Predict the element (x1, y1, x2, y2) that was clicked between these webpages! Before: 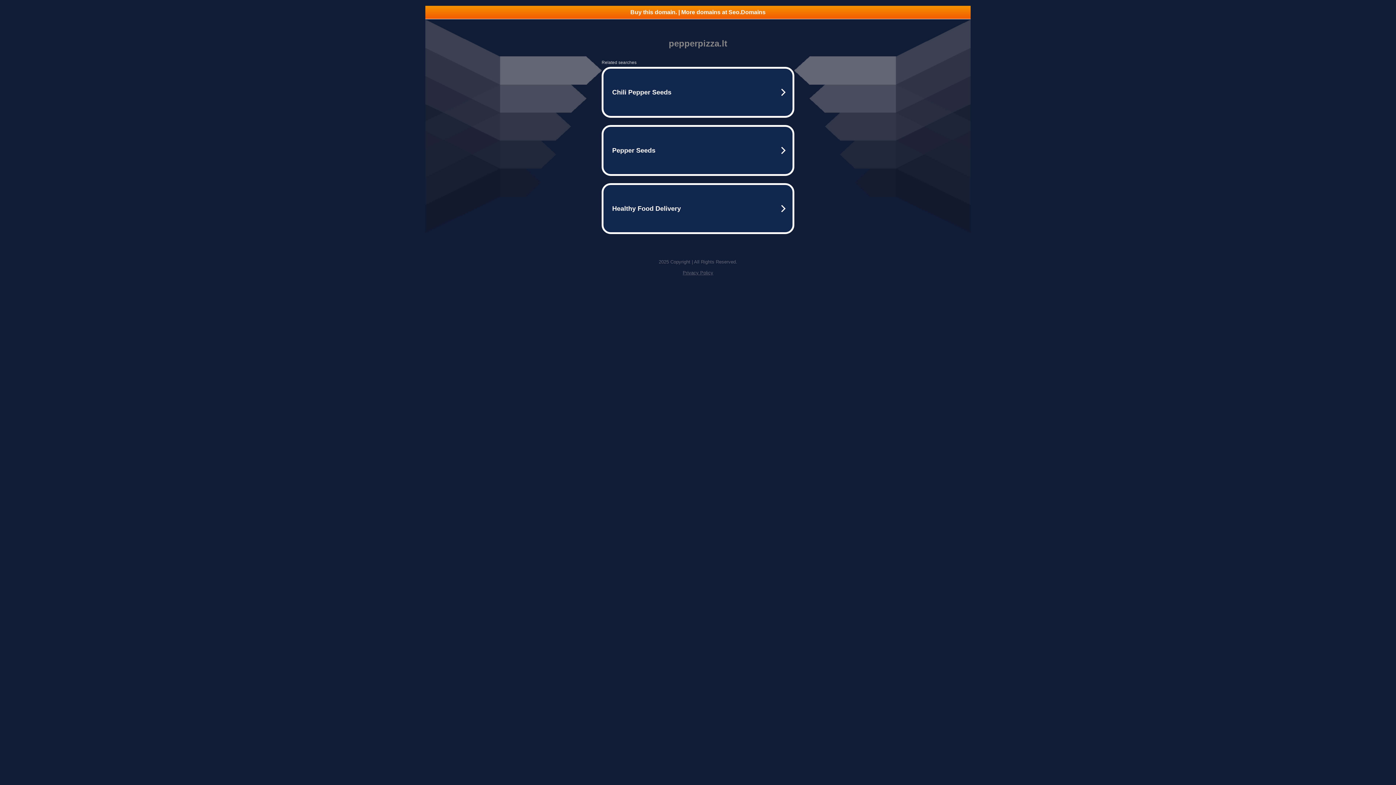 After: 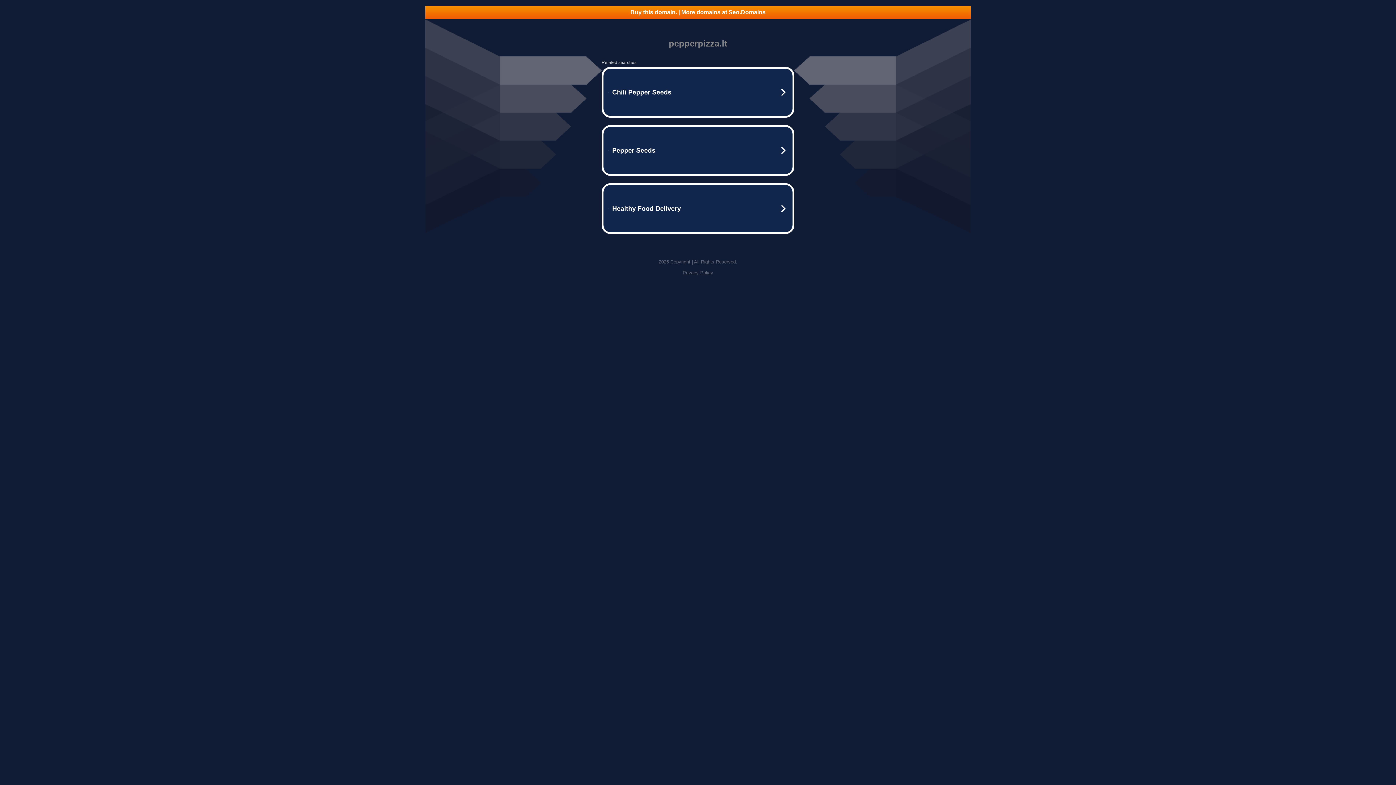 Action: label: Buy this domain. | More domains at Seo.Domains bbox: (425, 5, 970, 18)